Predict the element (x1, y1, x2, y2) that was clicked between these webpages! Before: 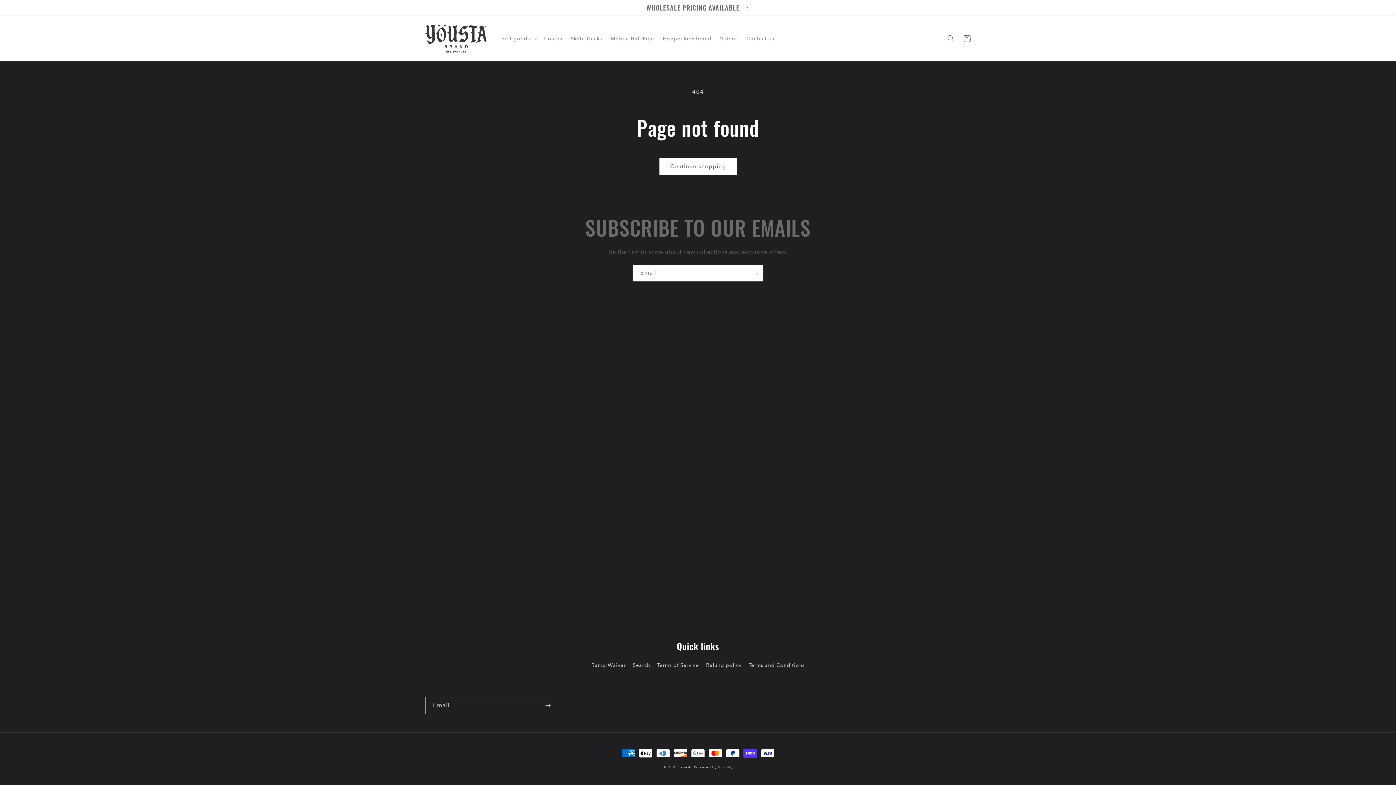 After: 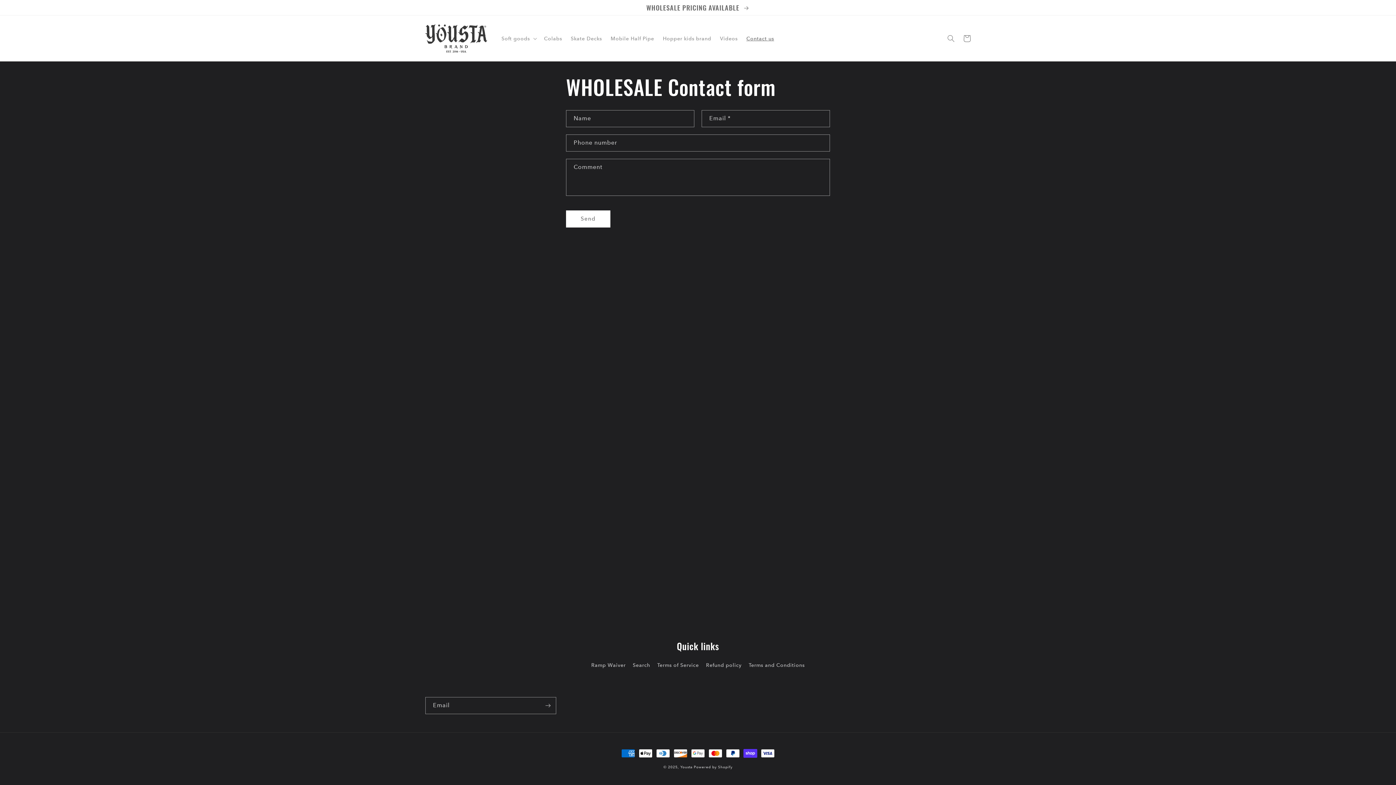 Action: bbox: (742, 30, 778, 46) label: Contact us